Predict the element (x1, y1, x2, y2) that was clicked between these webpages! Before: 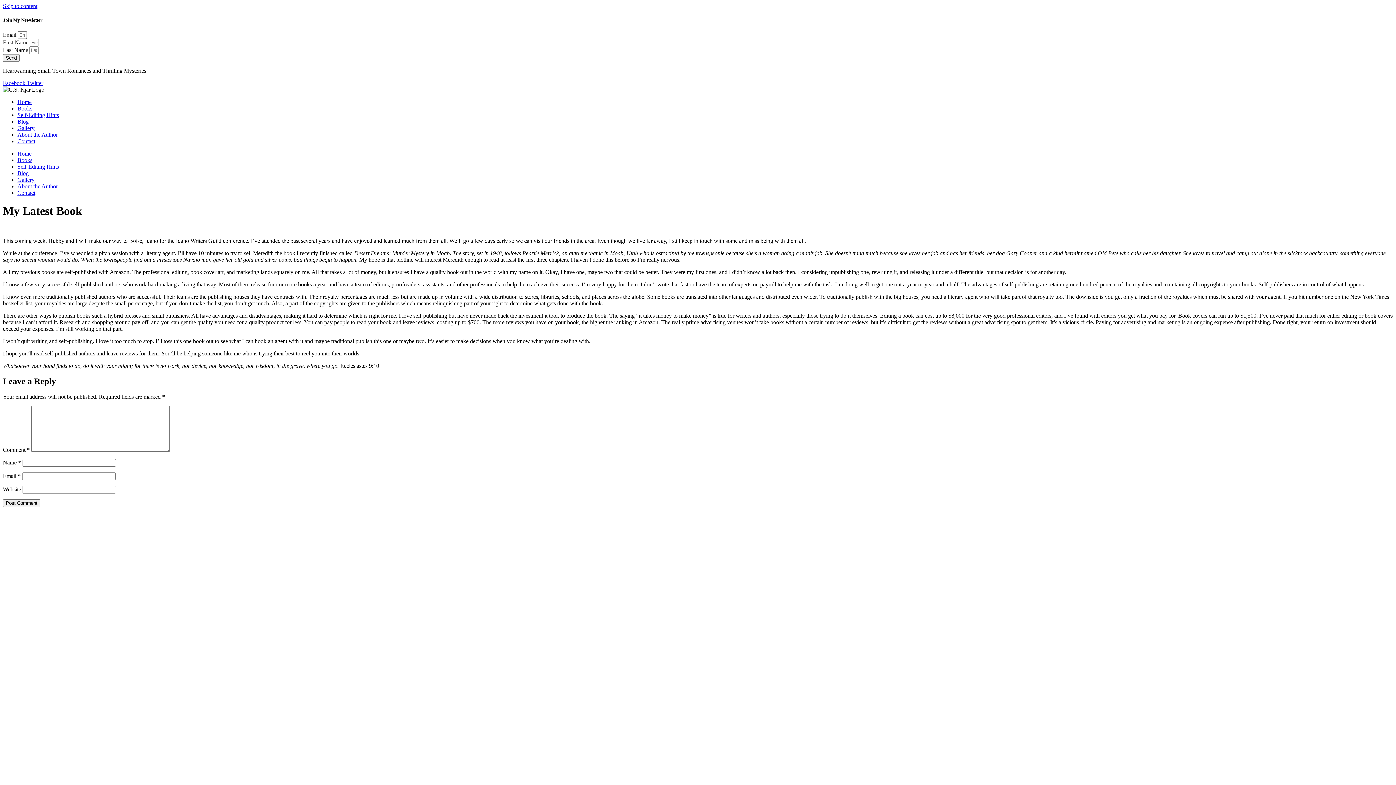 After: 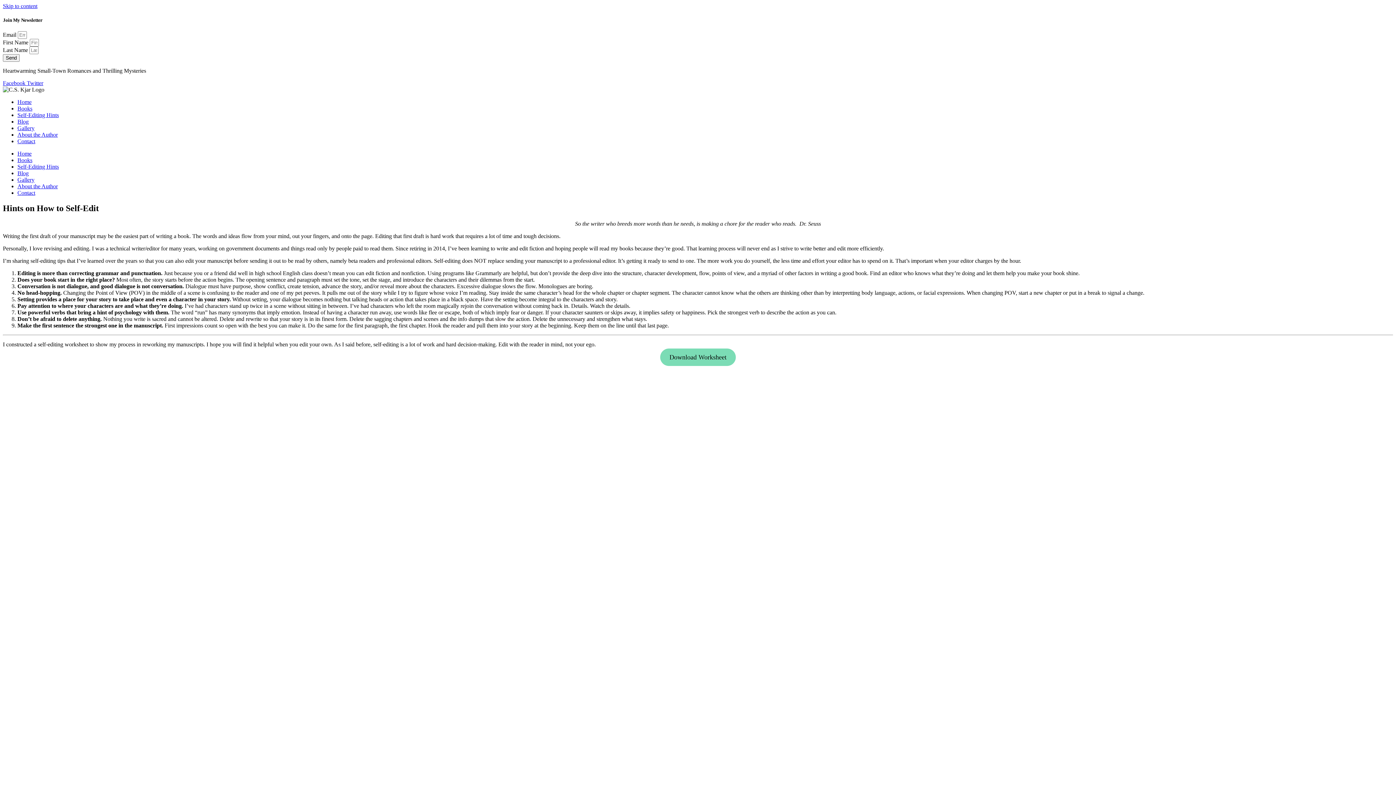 Action: bbox: (17, 163, 58, 169) label: Self-Editing Hints